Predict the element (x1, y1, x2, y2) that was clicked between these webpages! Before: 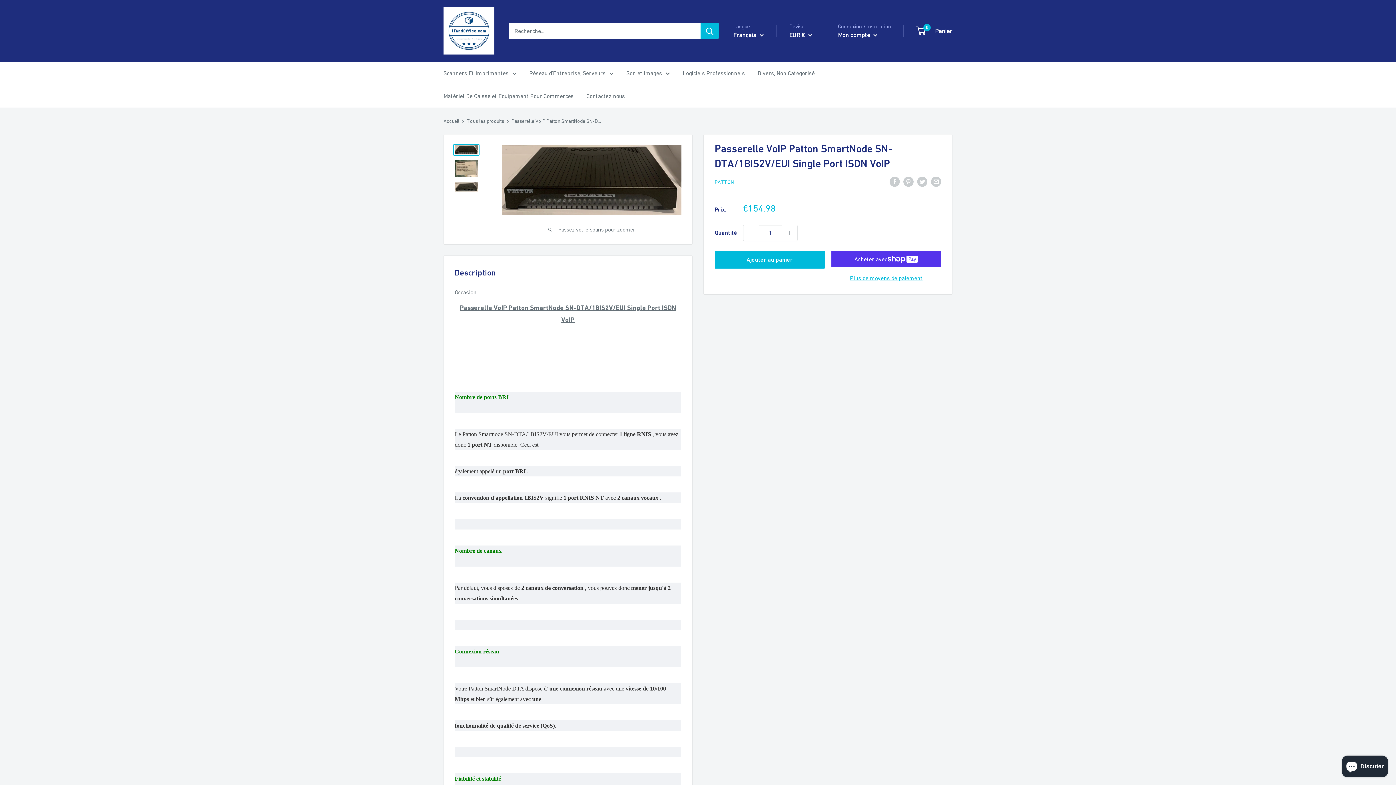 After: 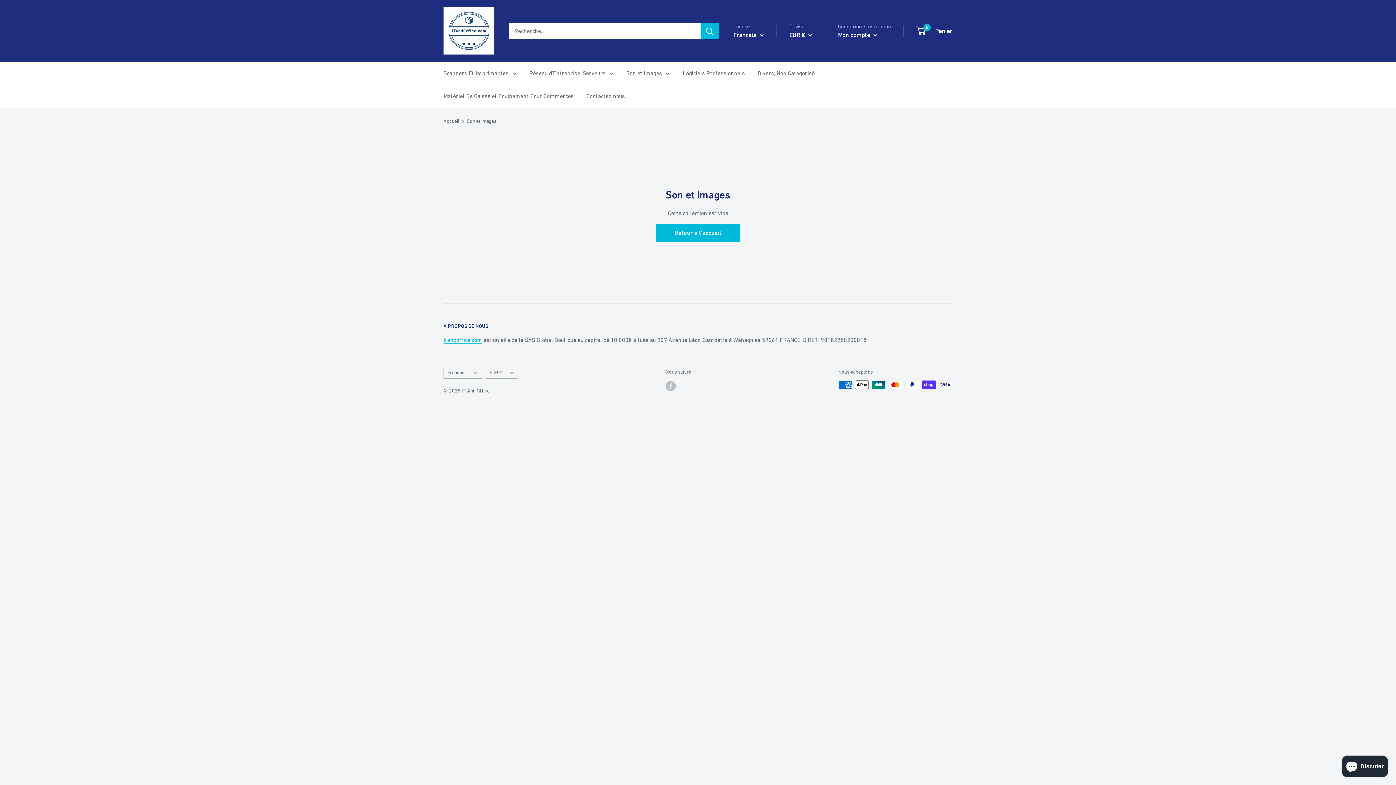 Action: label: Son et Images bbox: (626, 68, 670, 78)